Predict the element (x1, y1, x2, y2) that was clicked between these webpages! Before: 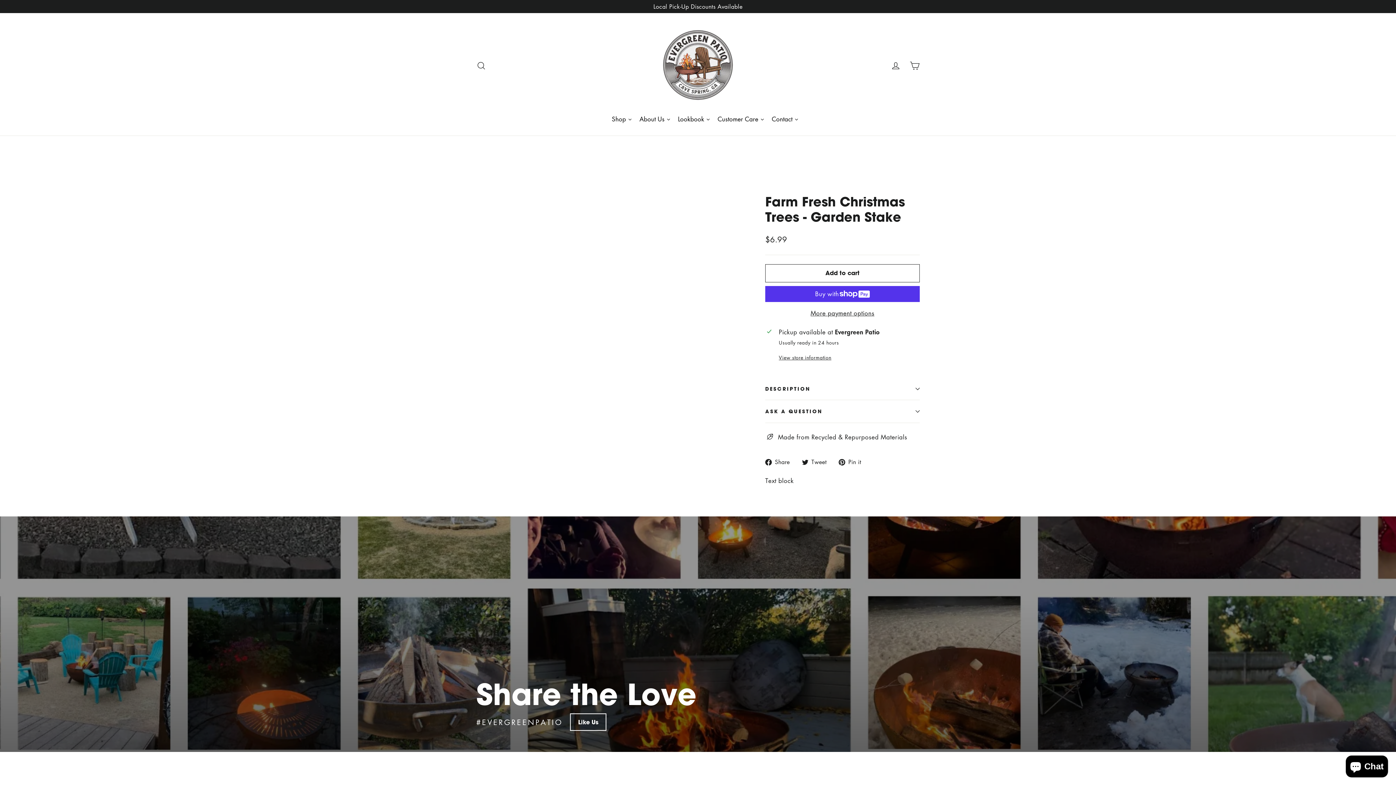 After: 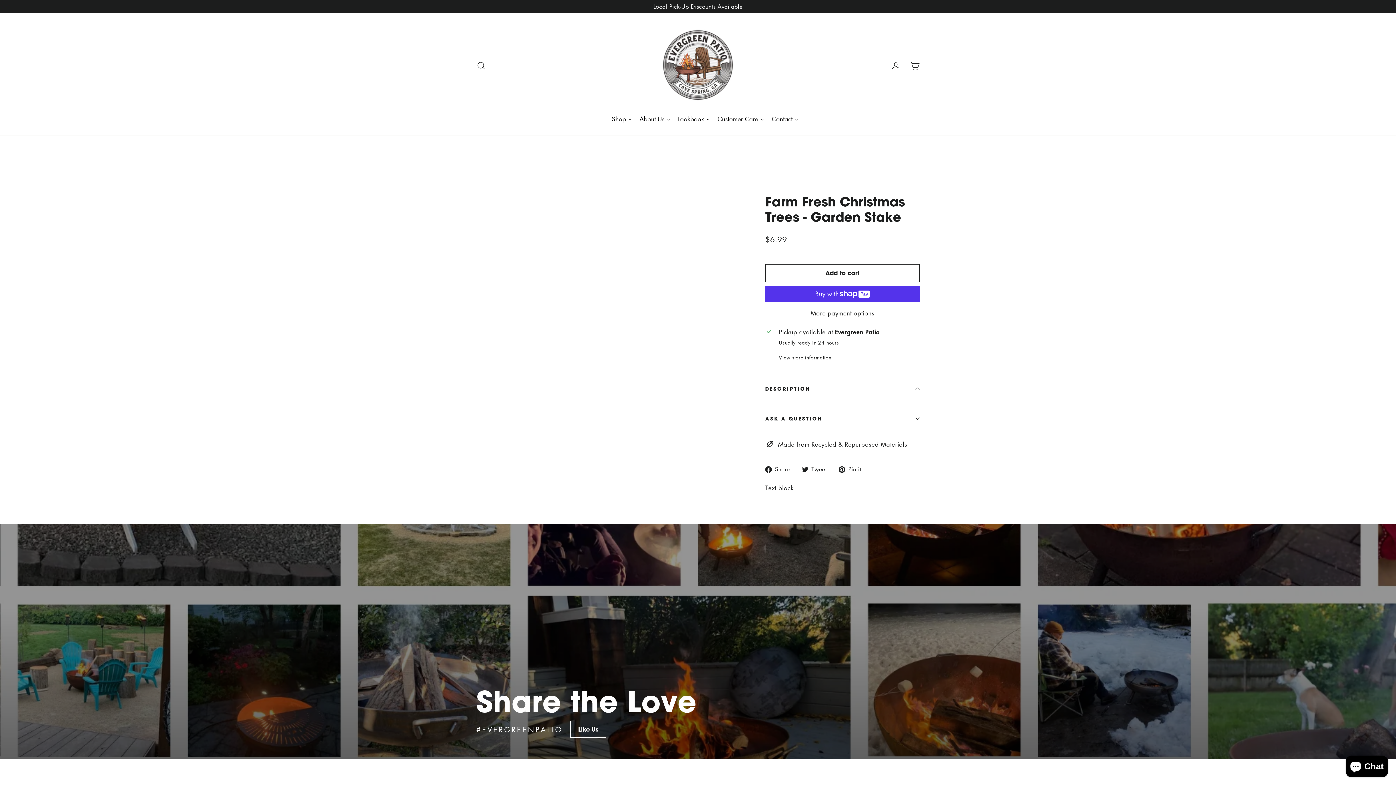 Action: label: DESCRIPTION bbox: (765, 377, 920, 400)